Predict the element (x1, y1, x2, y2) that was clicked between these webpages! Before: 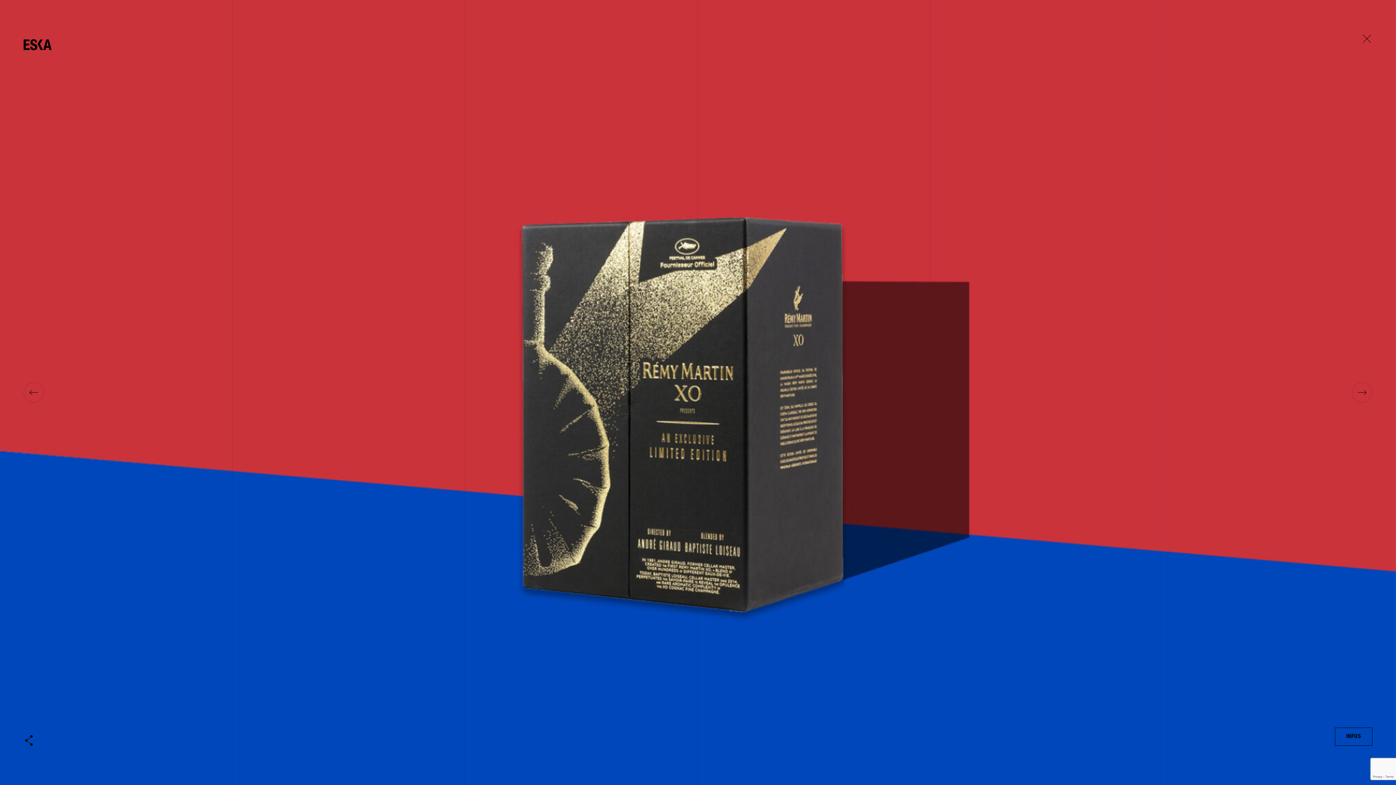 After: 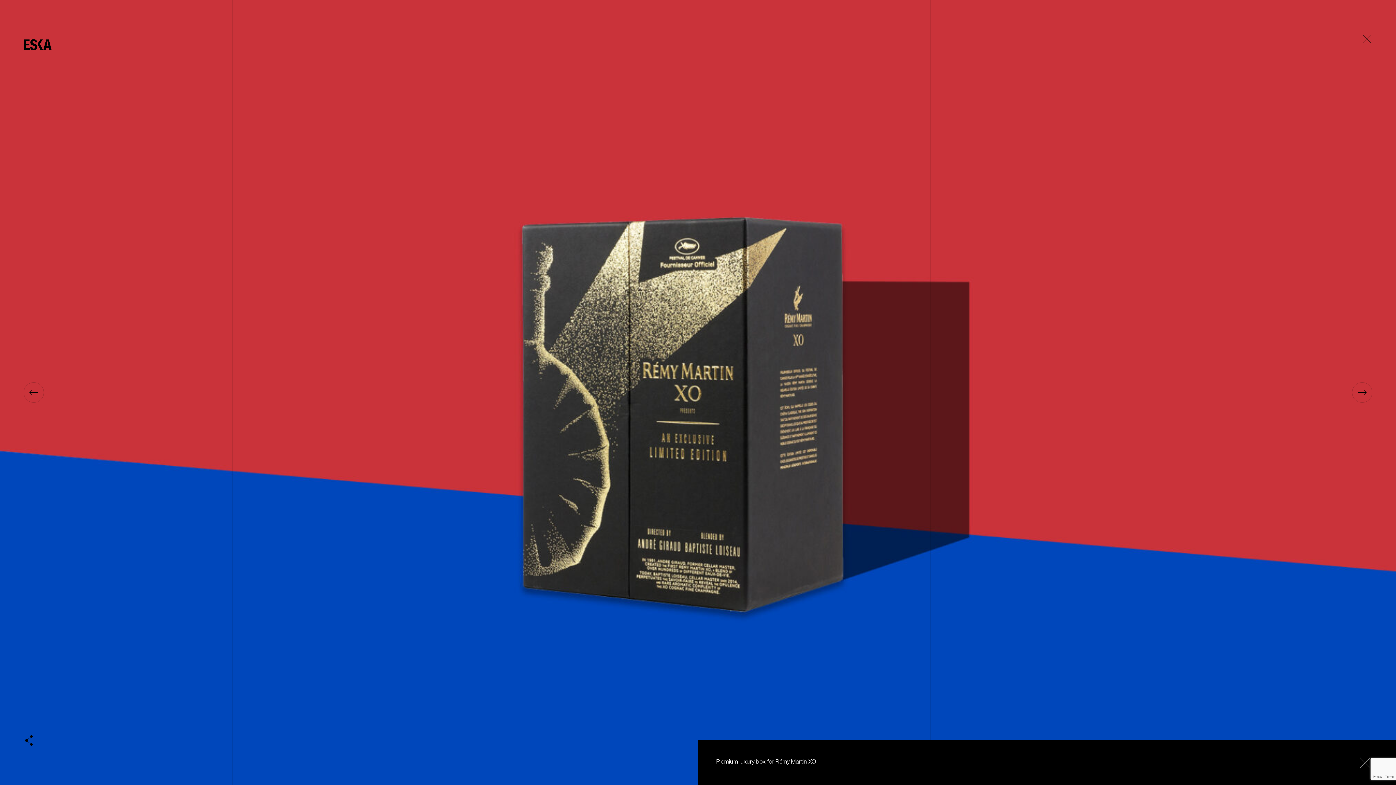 Action: label: INFOS bbox: (1335, 728, 1372, 746)